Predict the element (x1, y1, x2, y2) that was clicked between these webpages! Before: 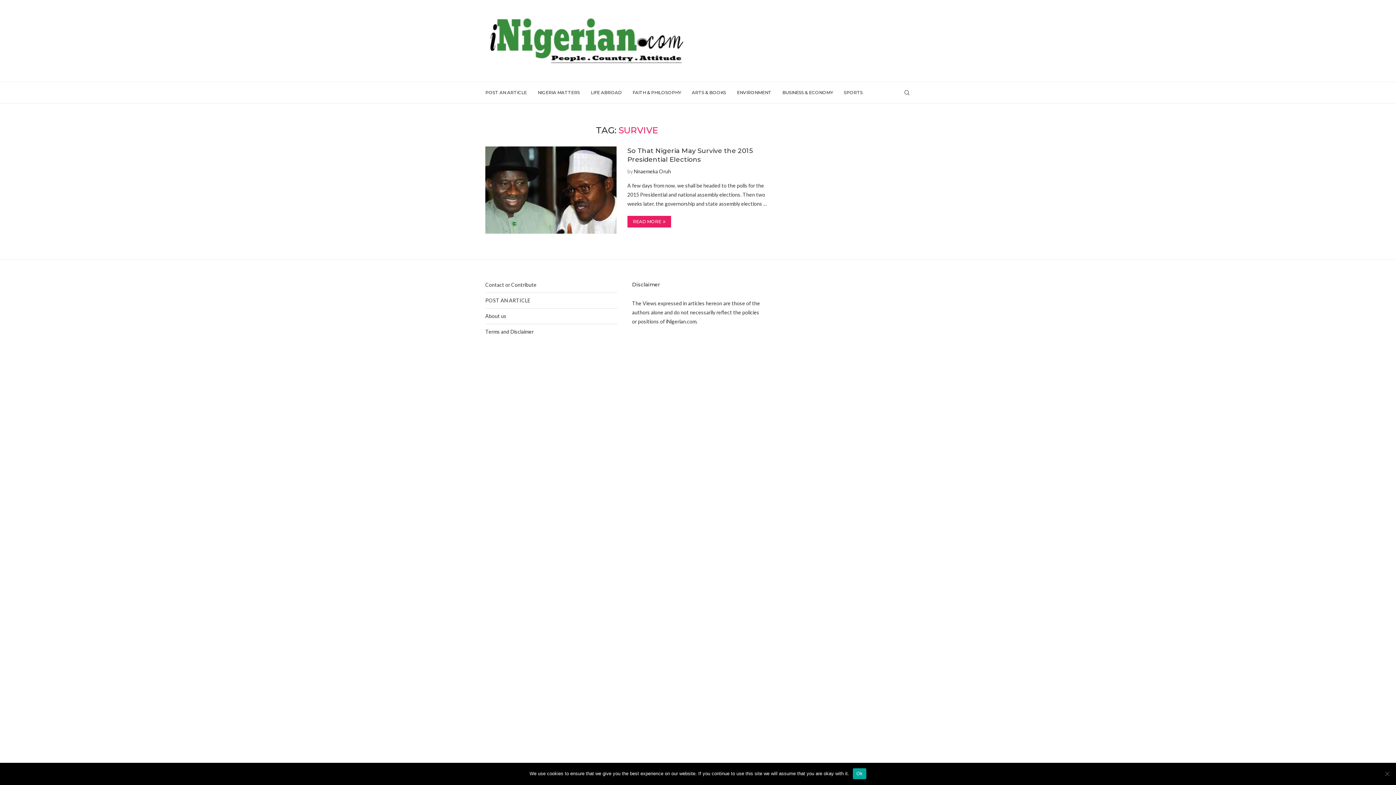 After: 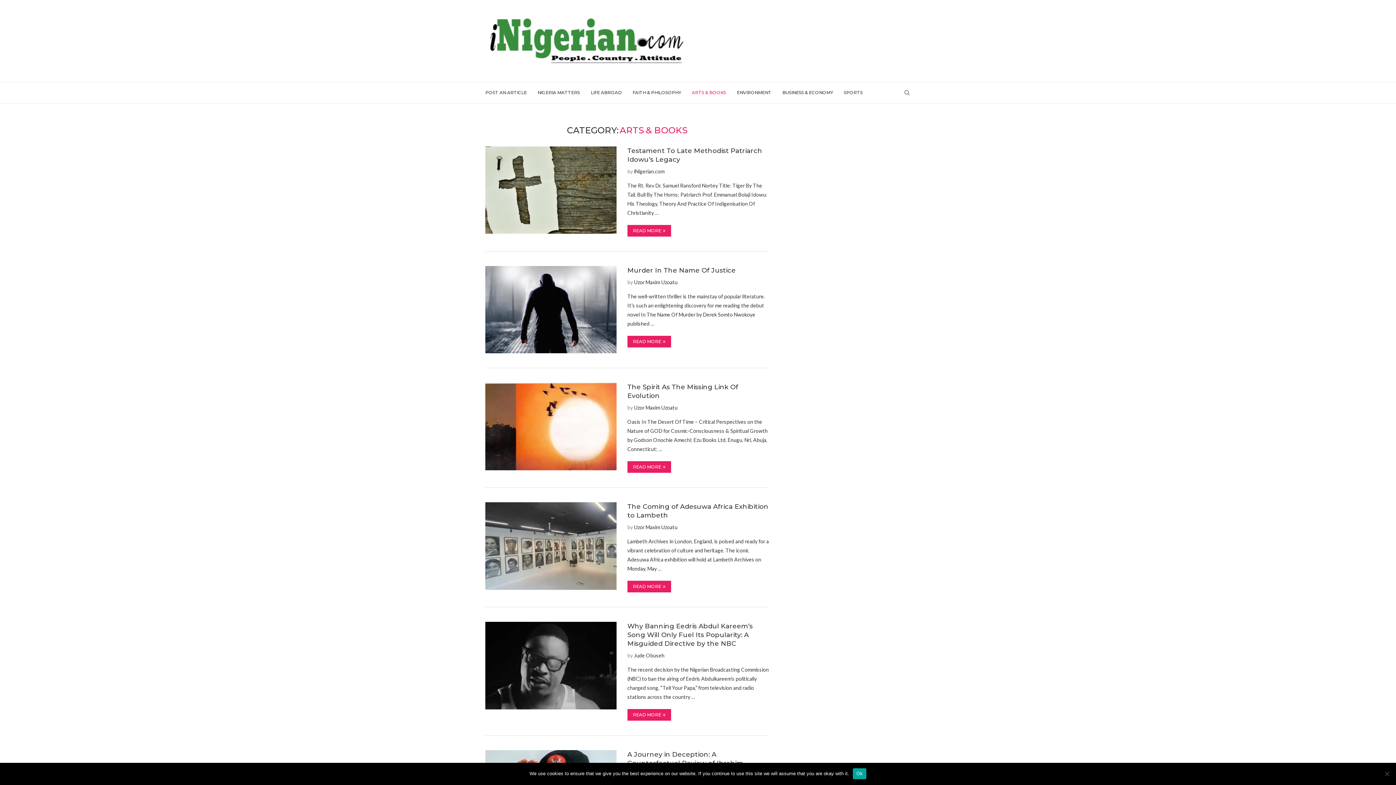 Action: bbox: (692, 82, 726, 103) label: ARTS & BOOKS